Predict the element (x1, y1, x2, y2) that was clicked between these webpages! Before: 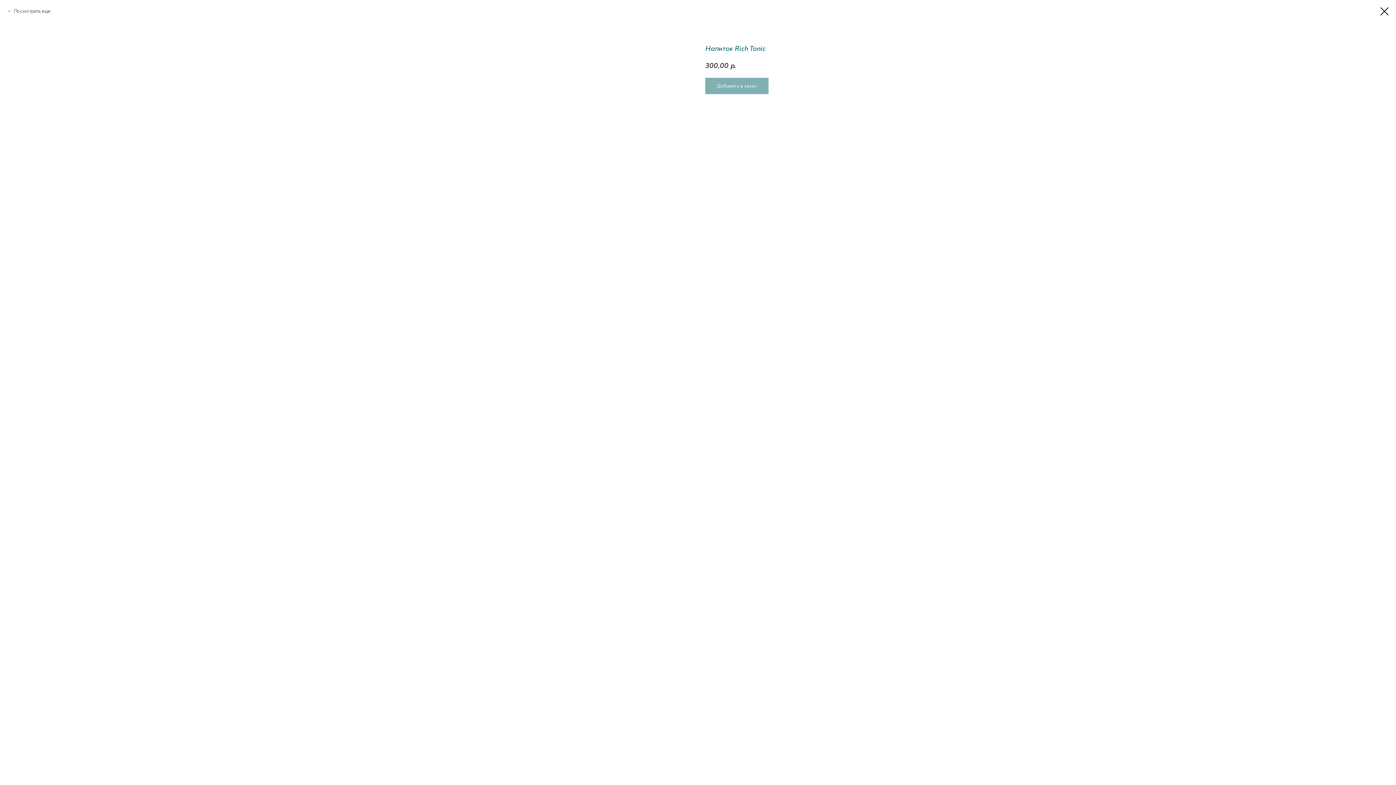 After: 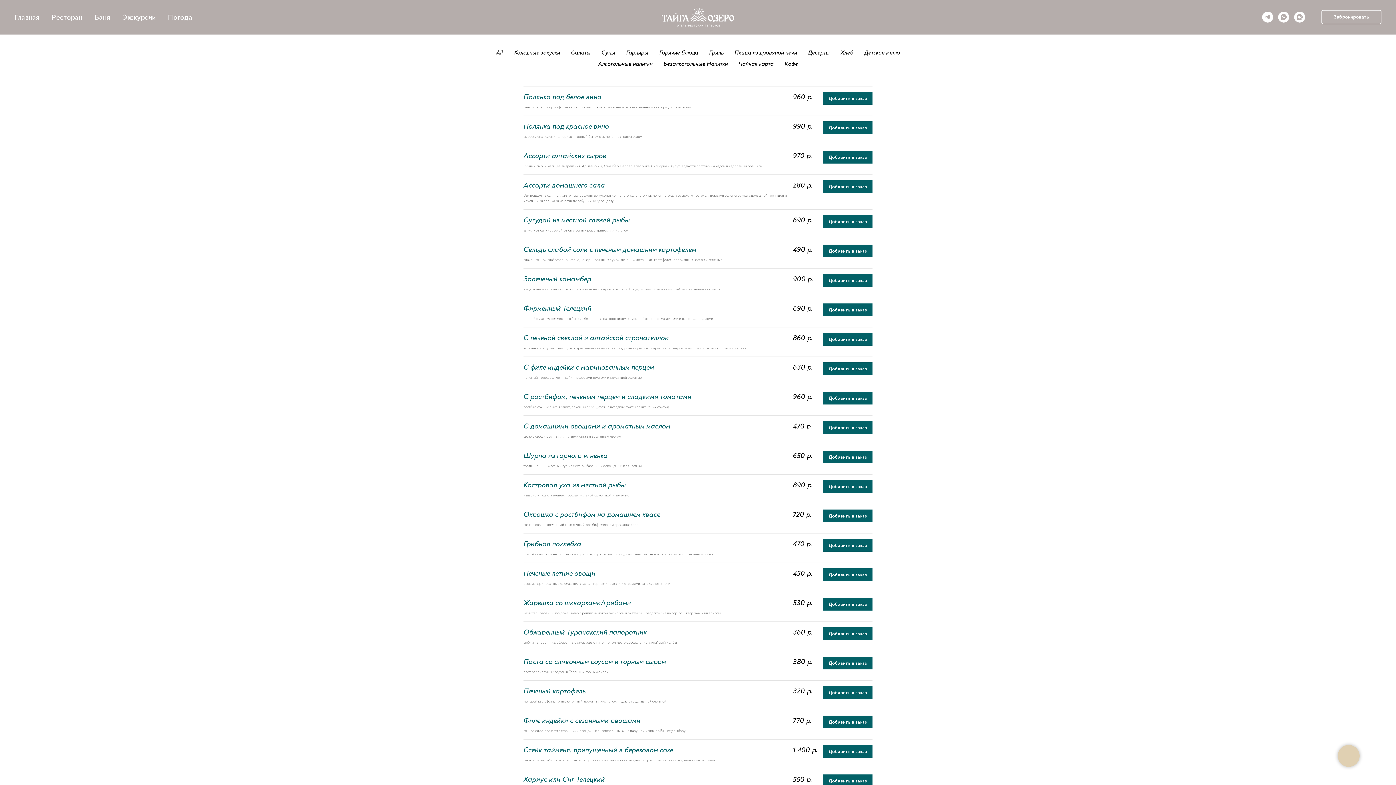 Action: bbox: (7, 7, 50, 14) label: Посмотреть еще